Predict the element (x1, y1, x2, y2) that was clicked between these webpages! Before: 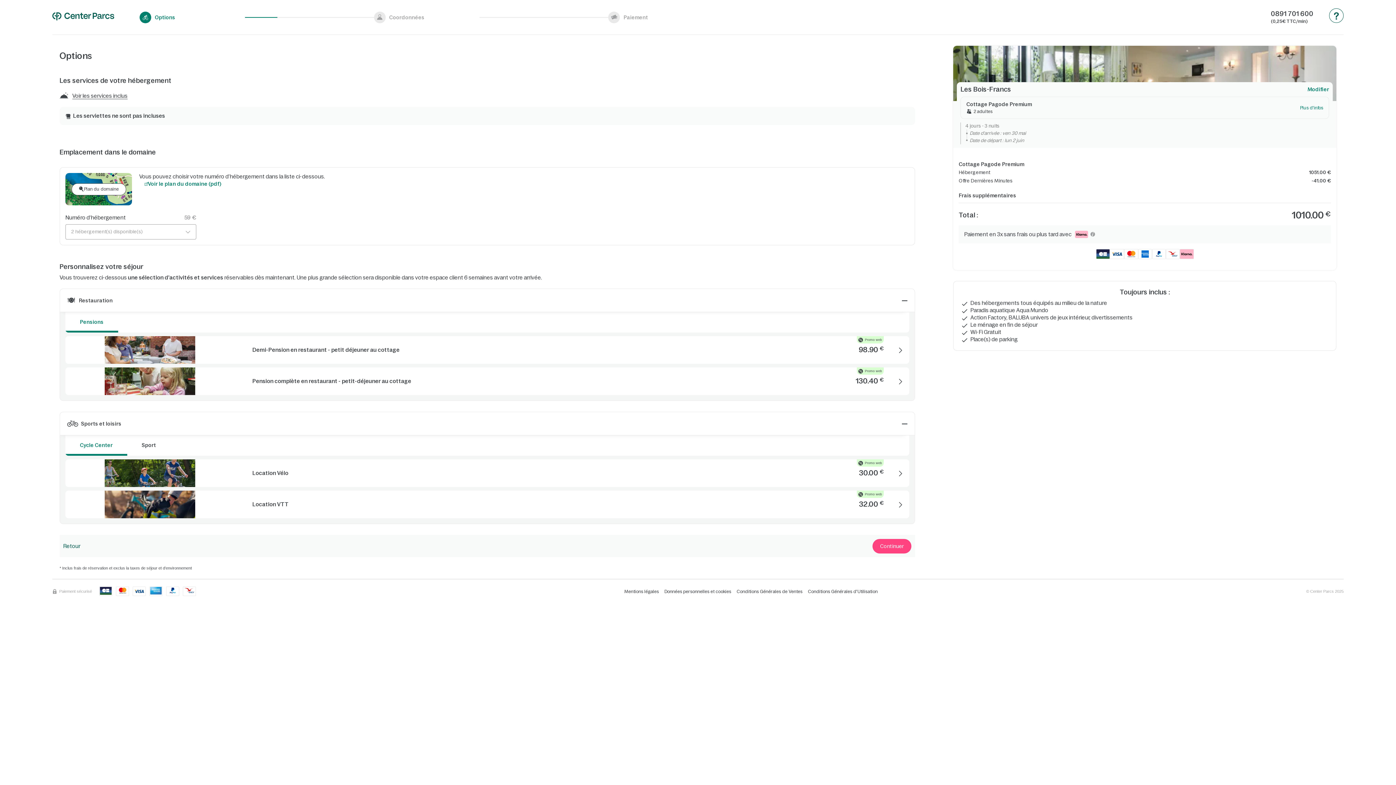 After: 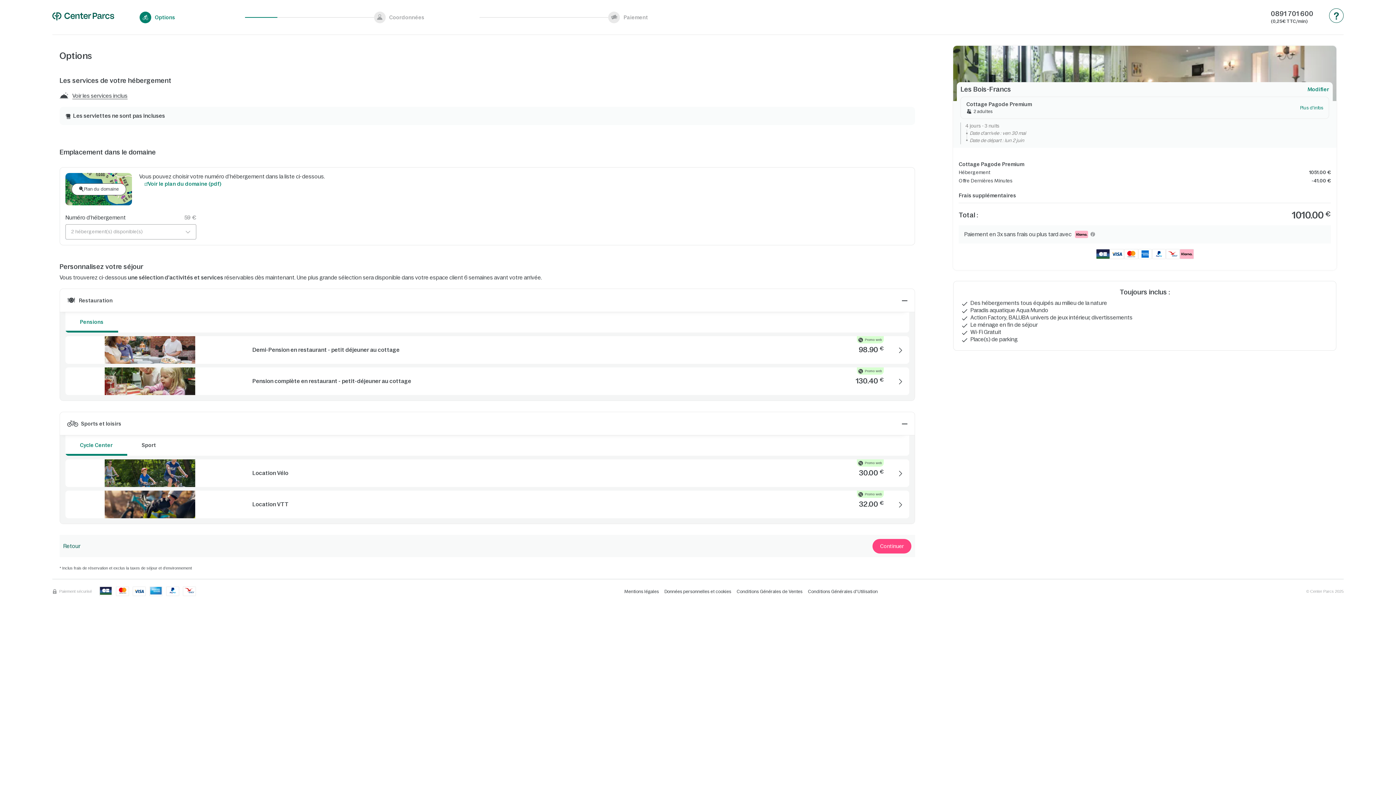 Action: bbox: (65, 436, 127, 456) label: Cycle Center